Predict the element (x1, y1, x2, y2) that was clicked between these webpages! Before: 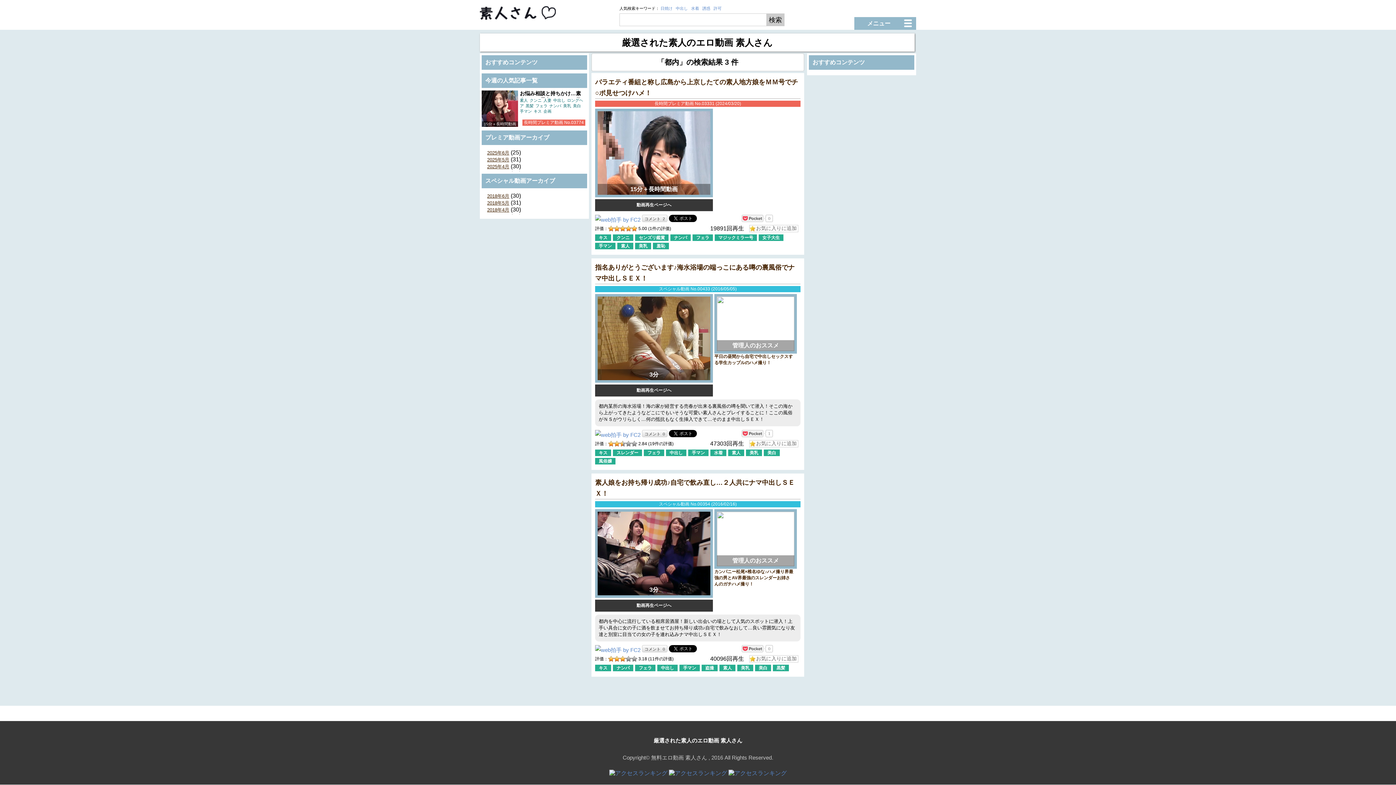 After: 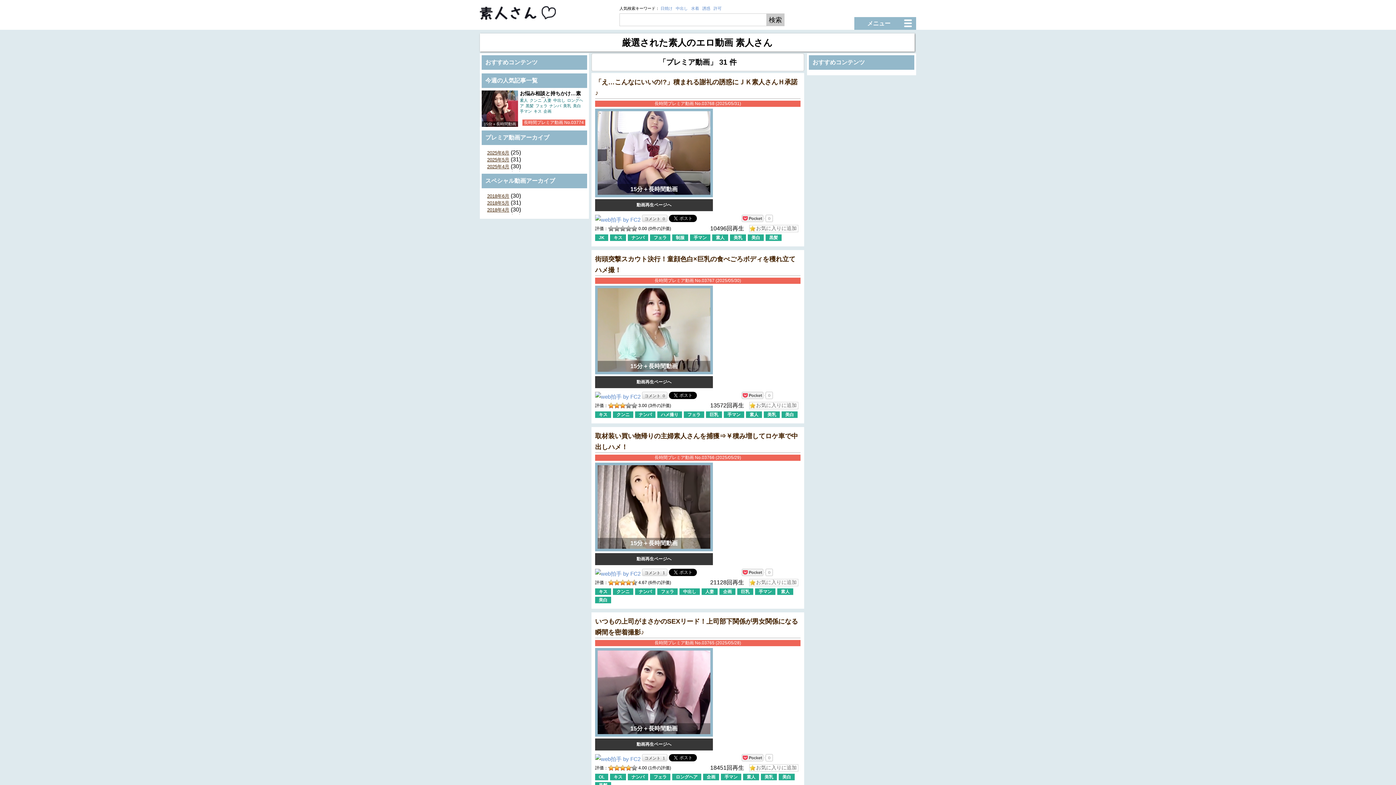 Action: label: 2025年5月 bbox: (487, 156, 509, 163)